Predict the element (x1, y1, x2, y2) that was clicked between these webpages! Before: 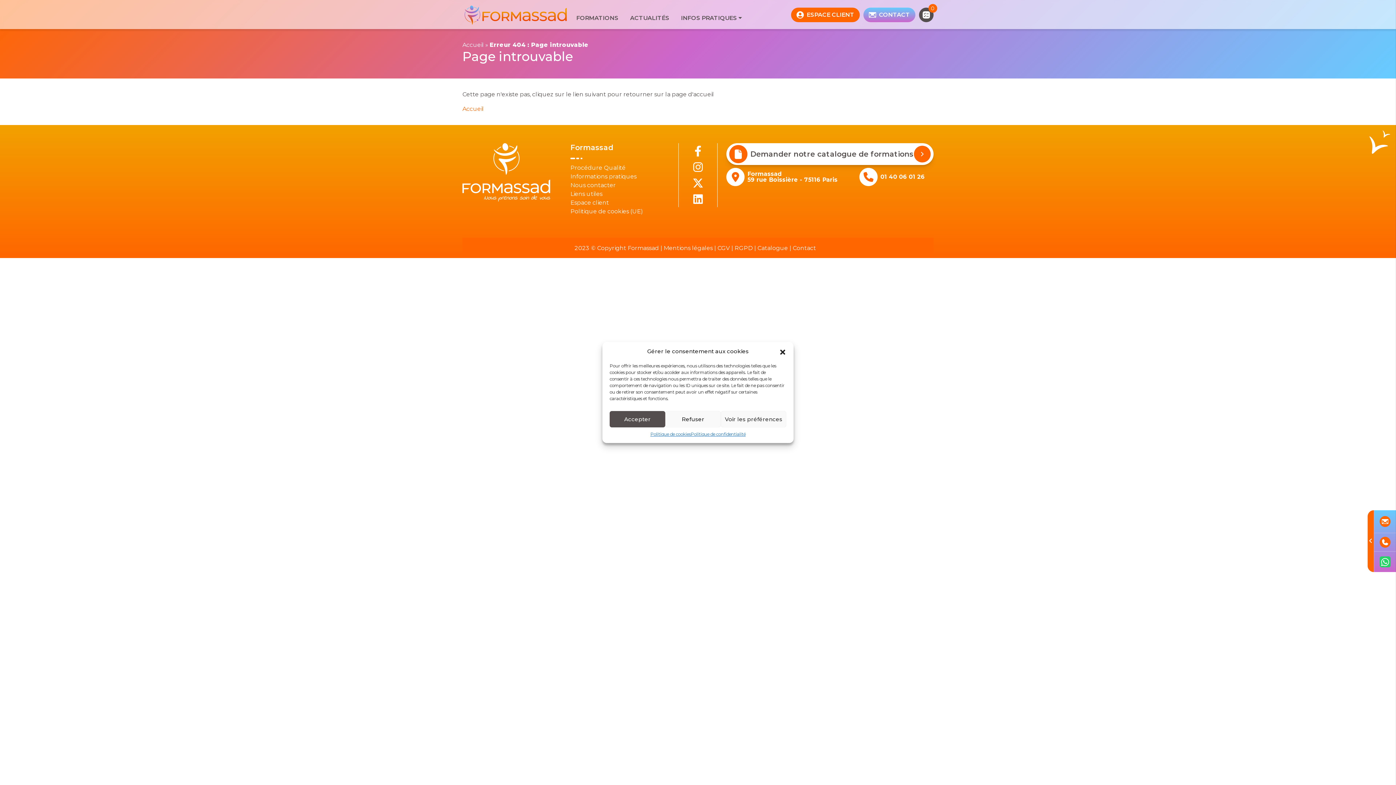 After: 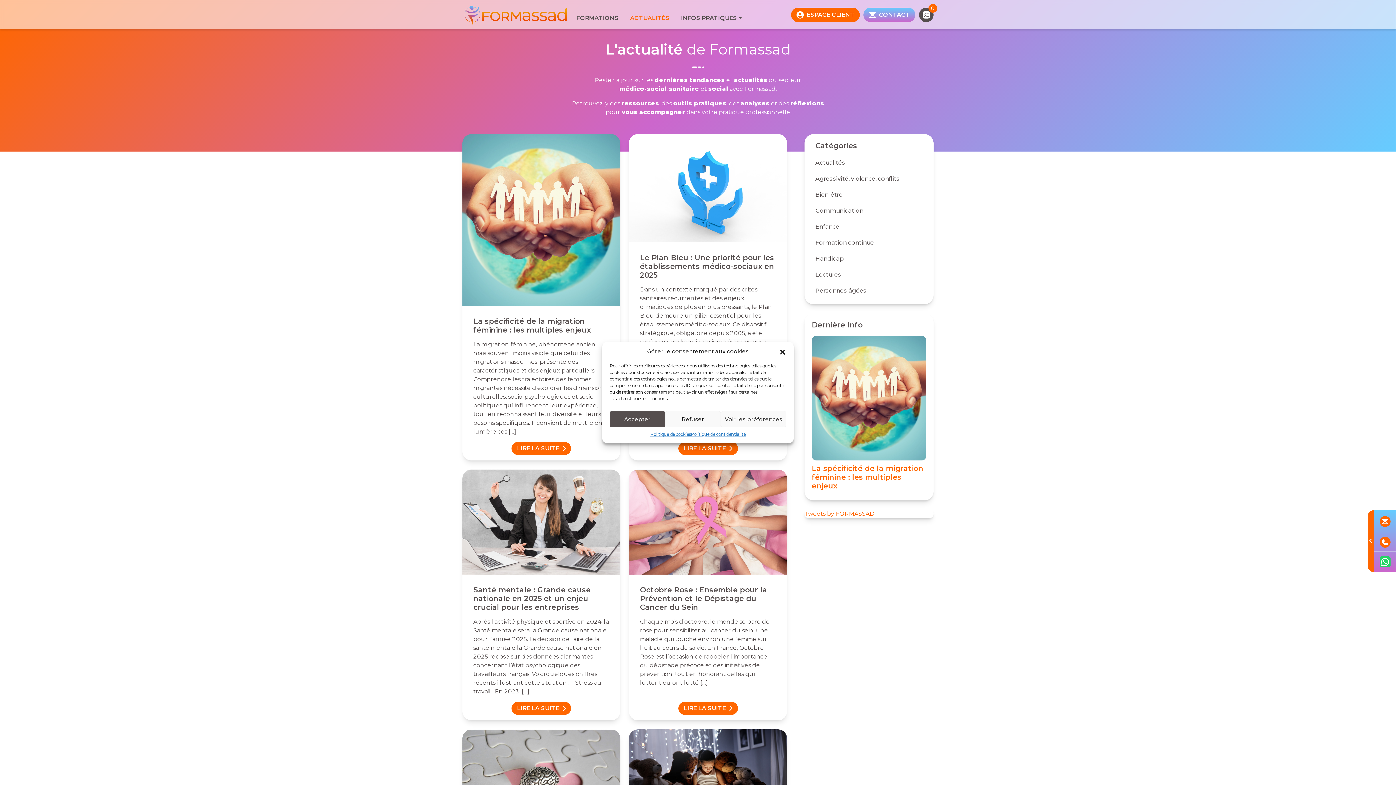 Action: label: ACTUALITÉS bbox: (624, 12, 675, 23)